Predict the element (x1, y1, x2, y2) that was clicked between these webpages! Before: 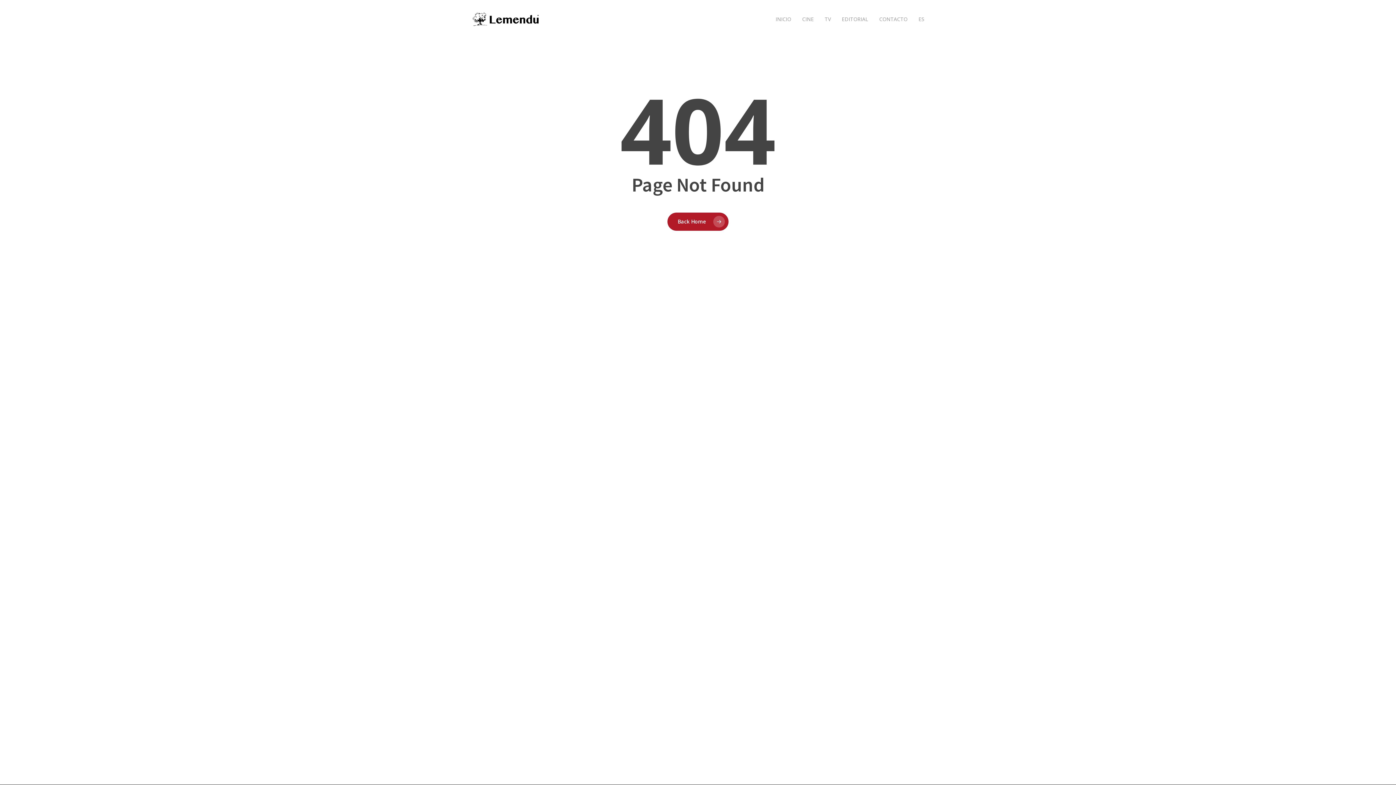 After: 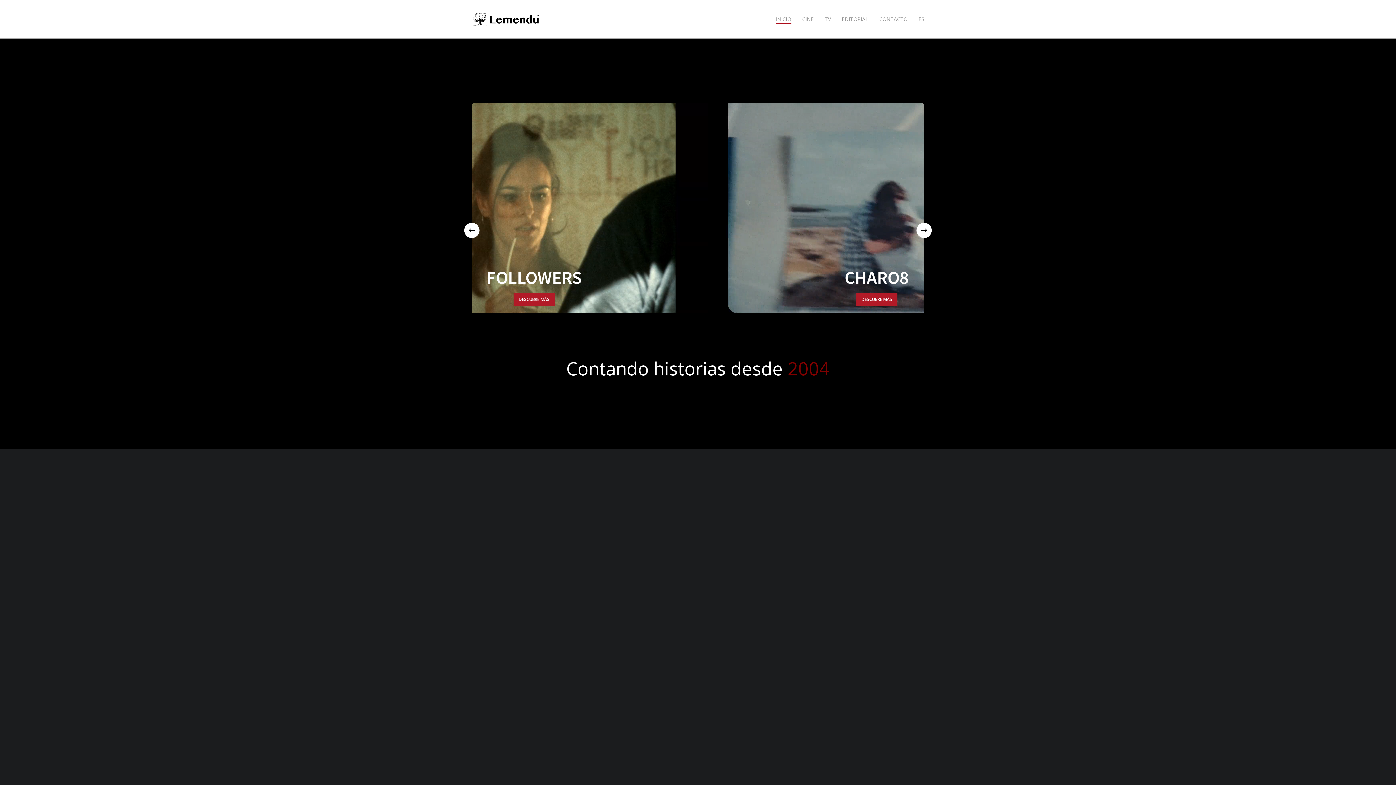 Action: label: Back Home bbox: (667, 212, 728, 230)